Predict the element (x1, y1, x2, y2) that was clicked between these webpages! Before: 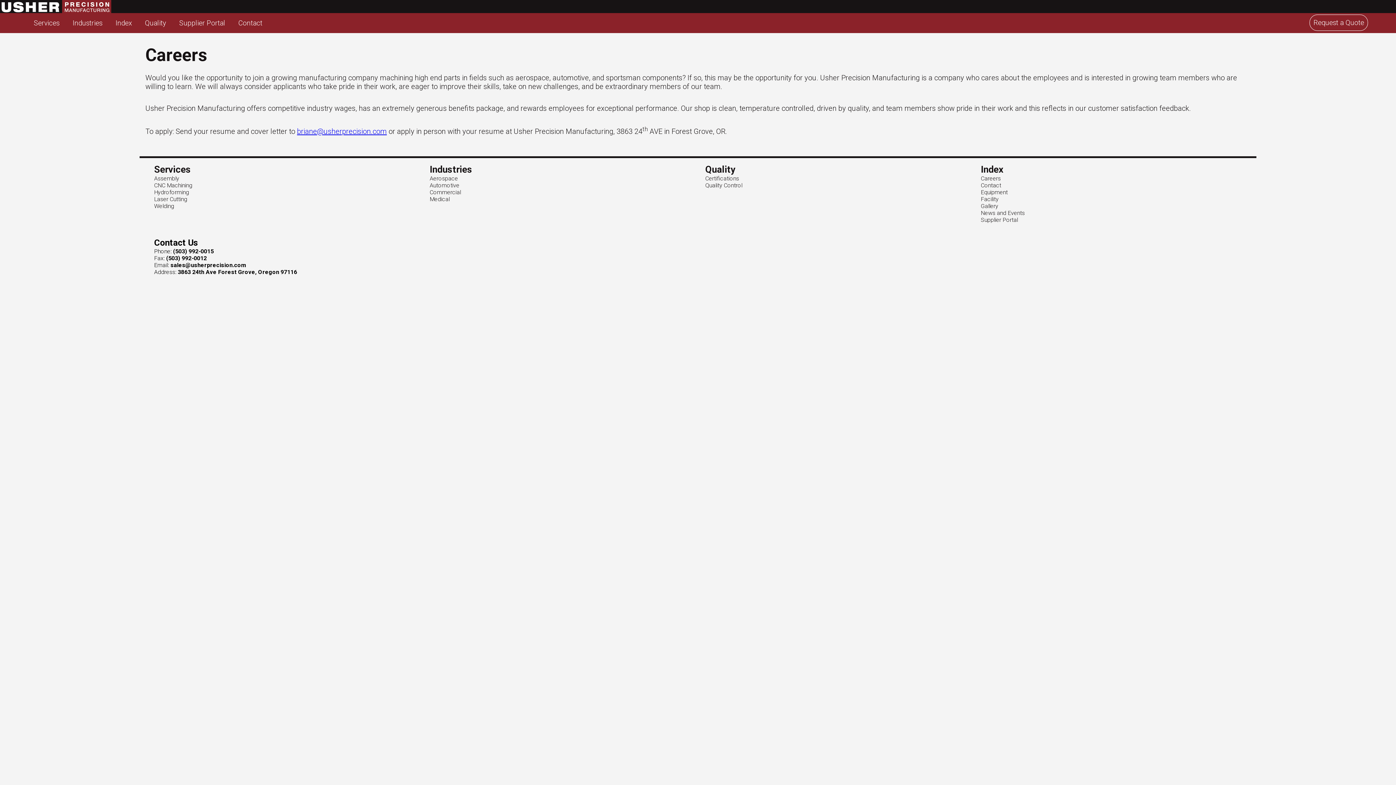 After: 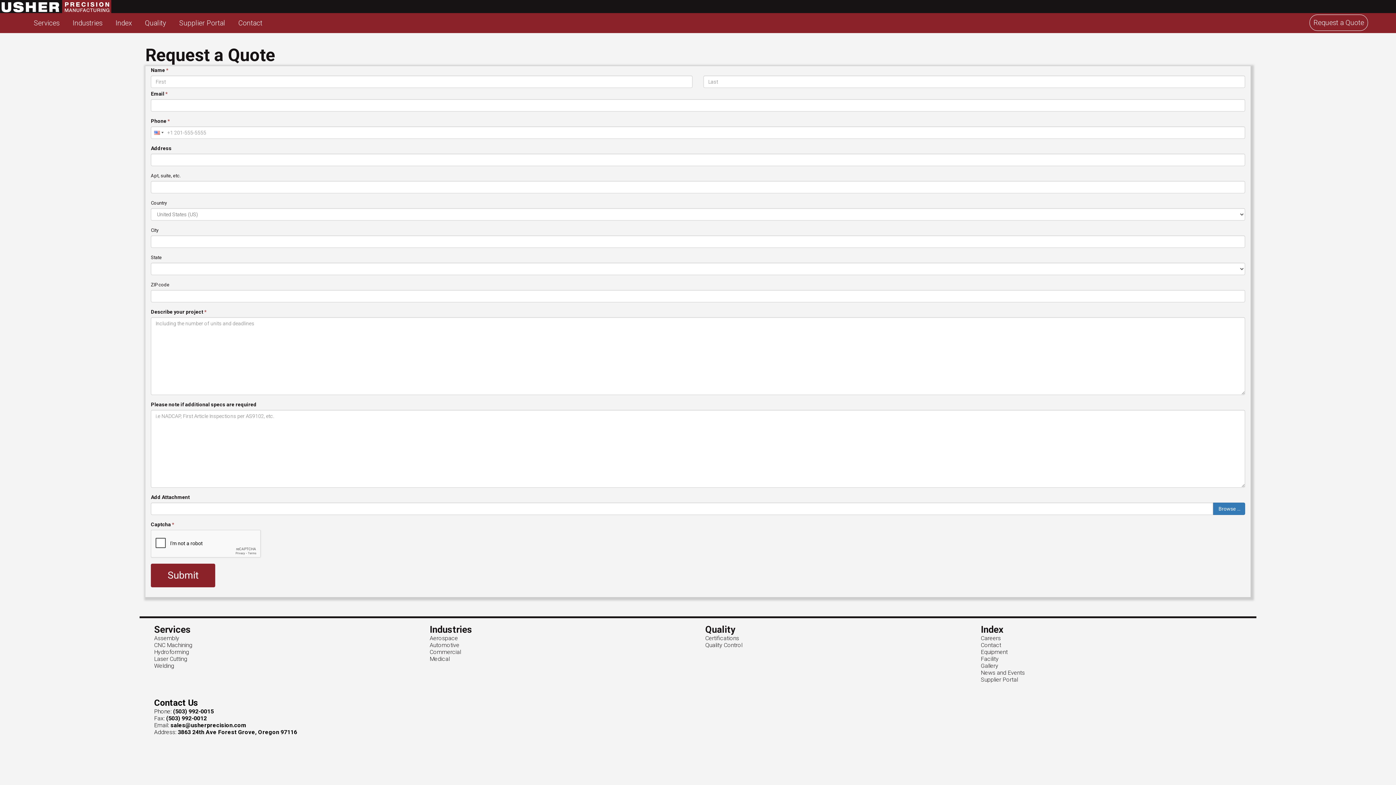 Action: label: Request a Quote bbox: (1309, 14, 1368, 30)